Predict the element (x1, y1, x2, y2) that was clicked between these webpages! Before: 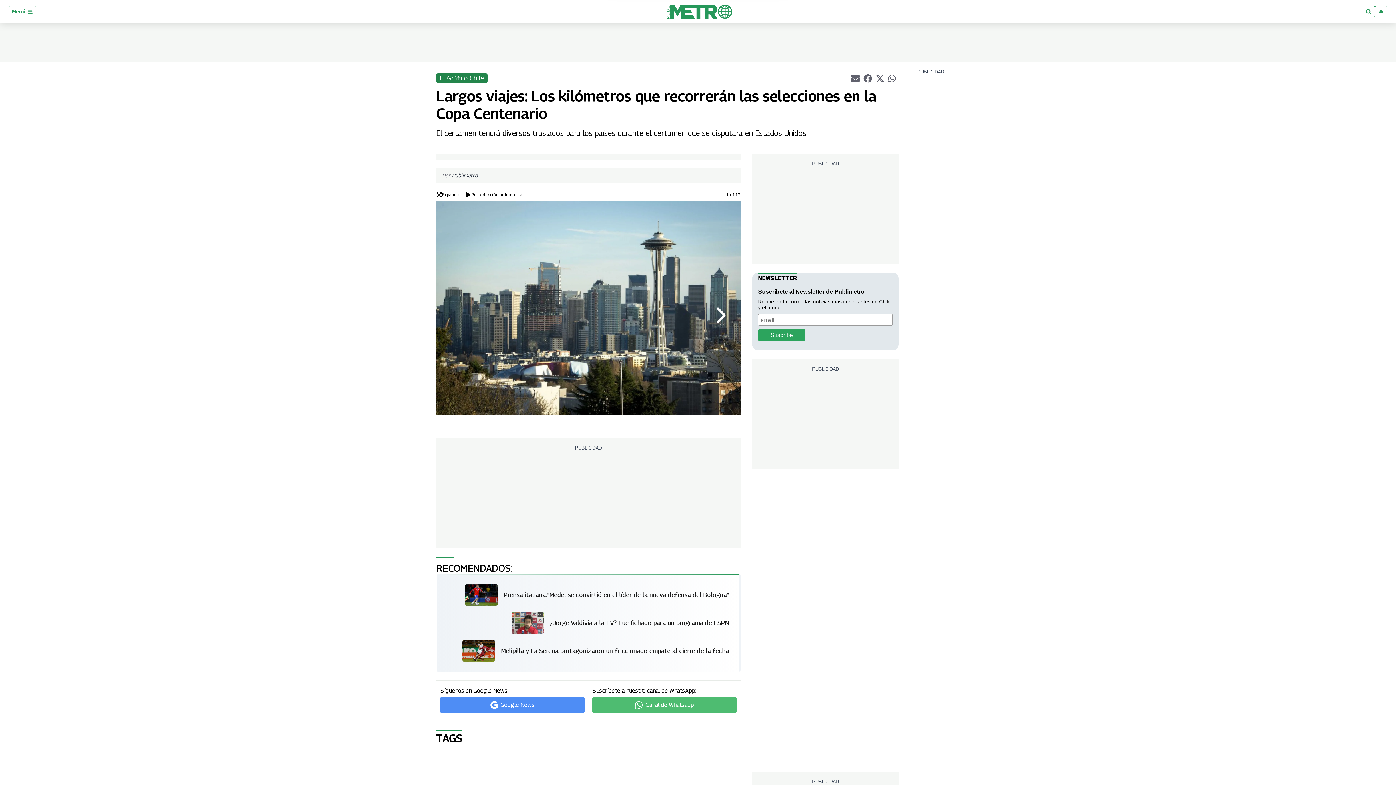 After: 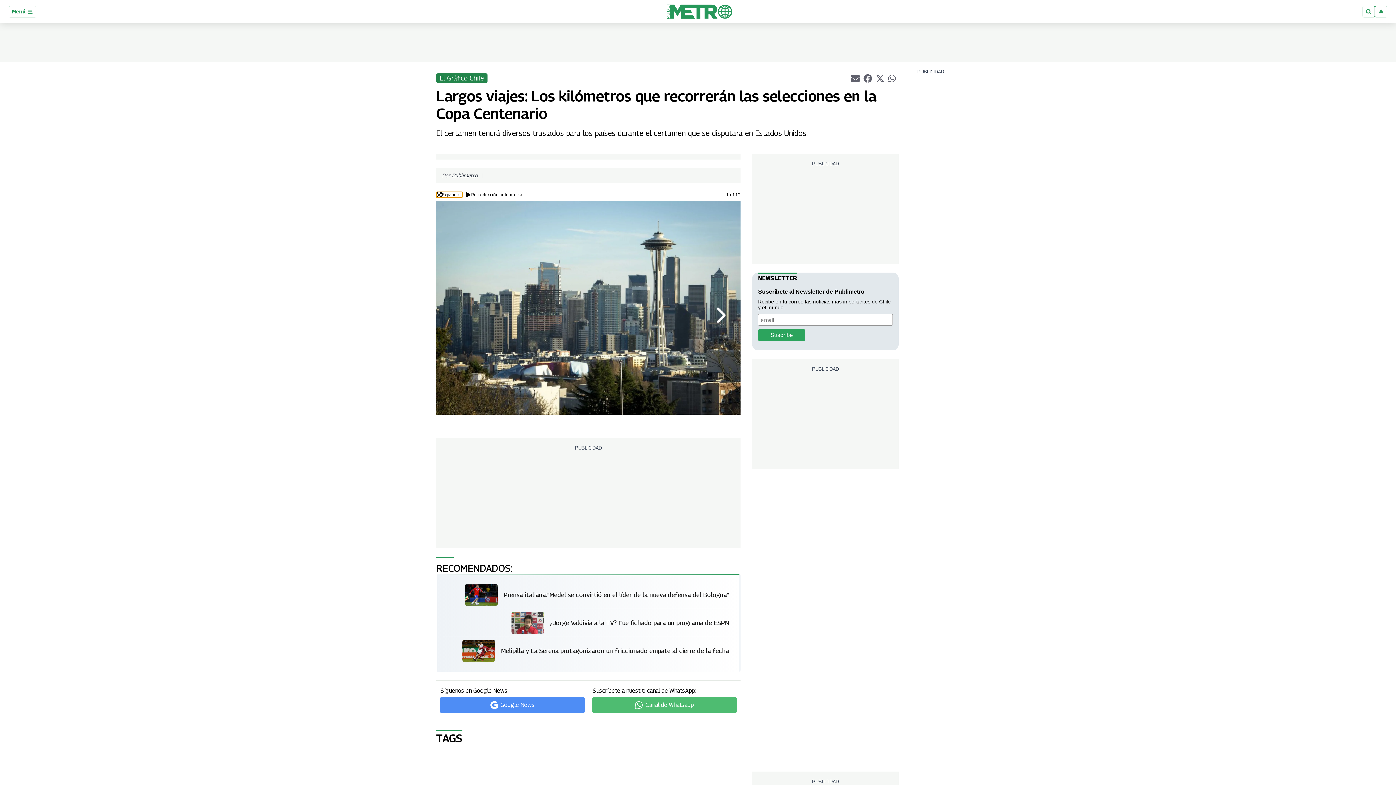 Action: label: Expandir bbox: (436, 192, 462, 197)